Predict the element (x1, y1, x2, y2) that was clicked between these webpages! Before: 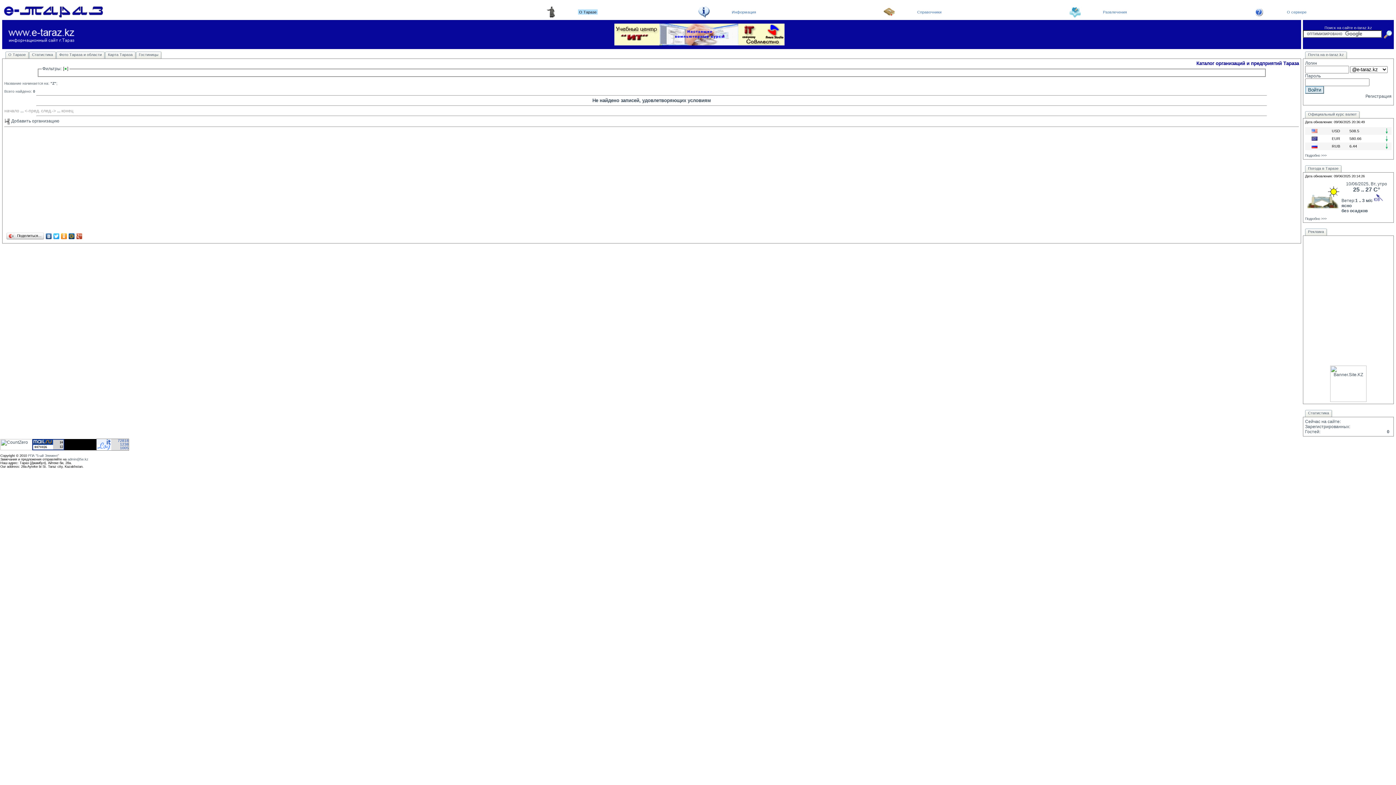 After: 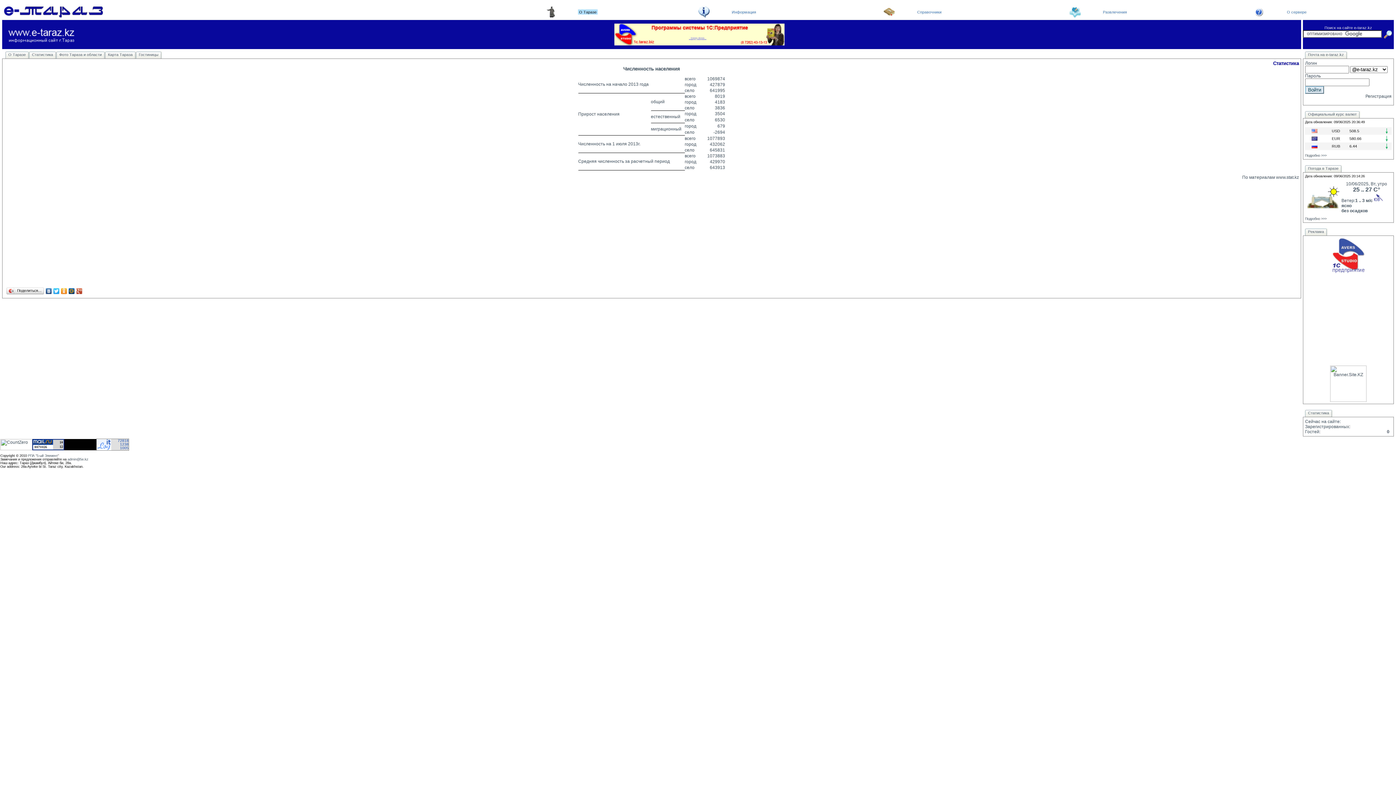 Action: label: Статистика bbox: (32, 52, 53, 56)